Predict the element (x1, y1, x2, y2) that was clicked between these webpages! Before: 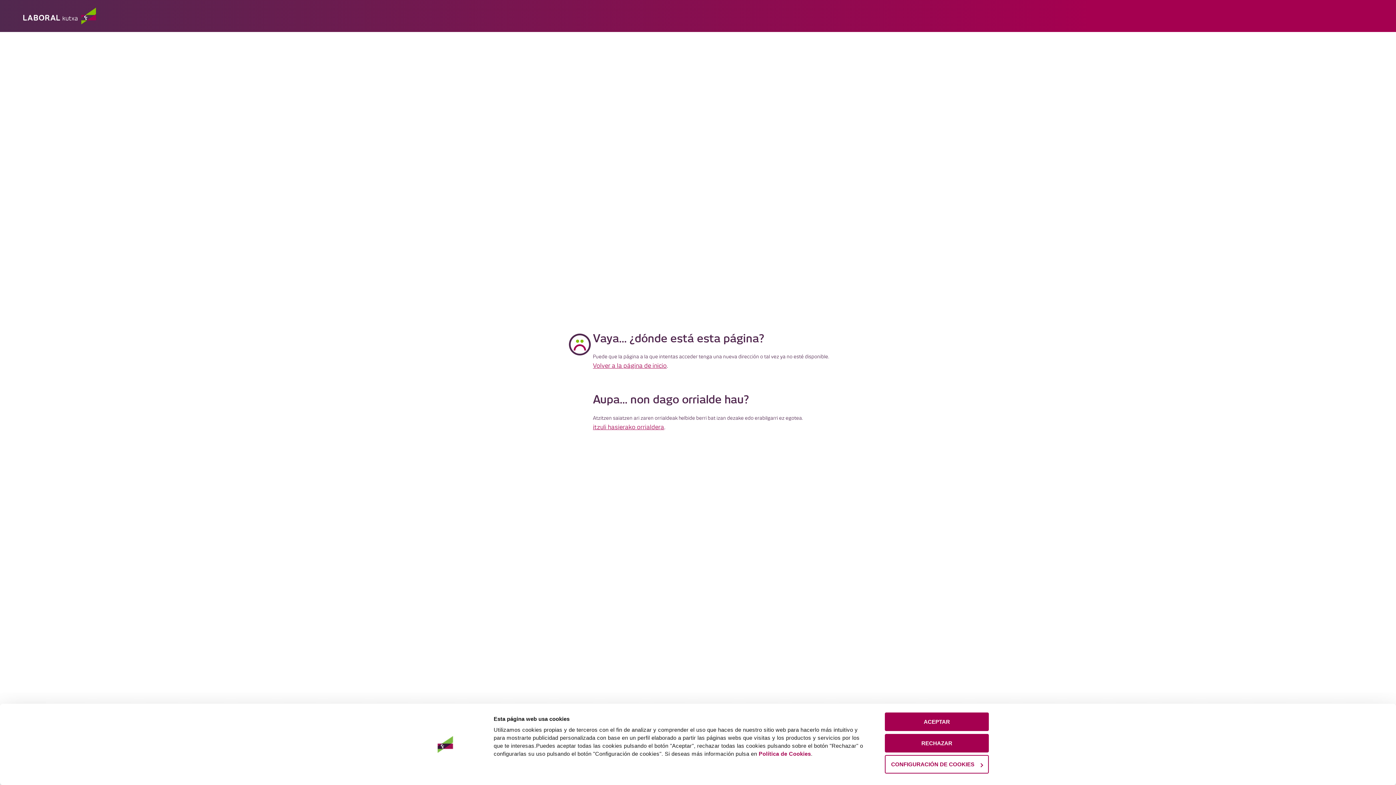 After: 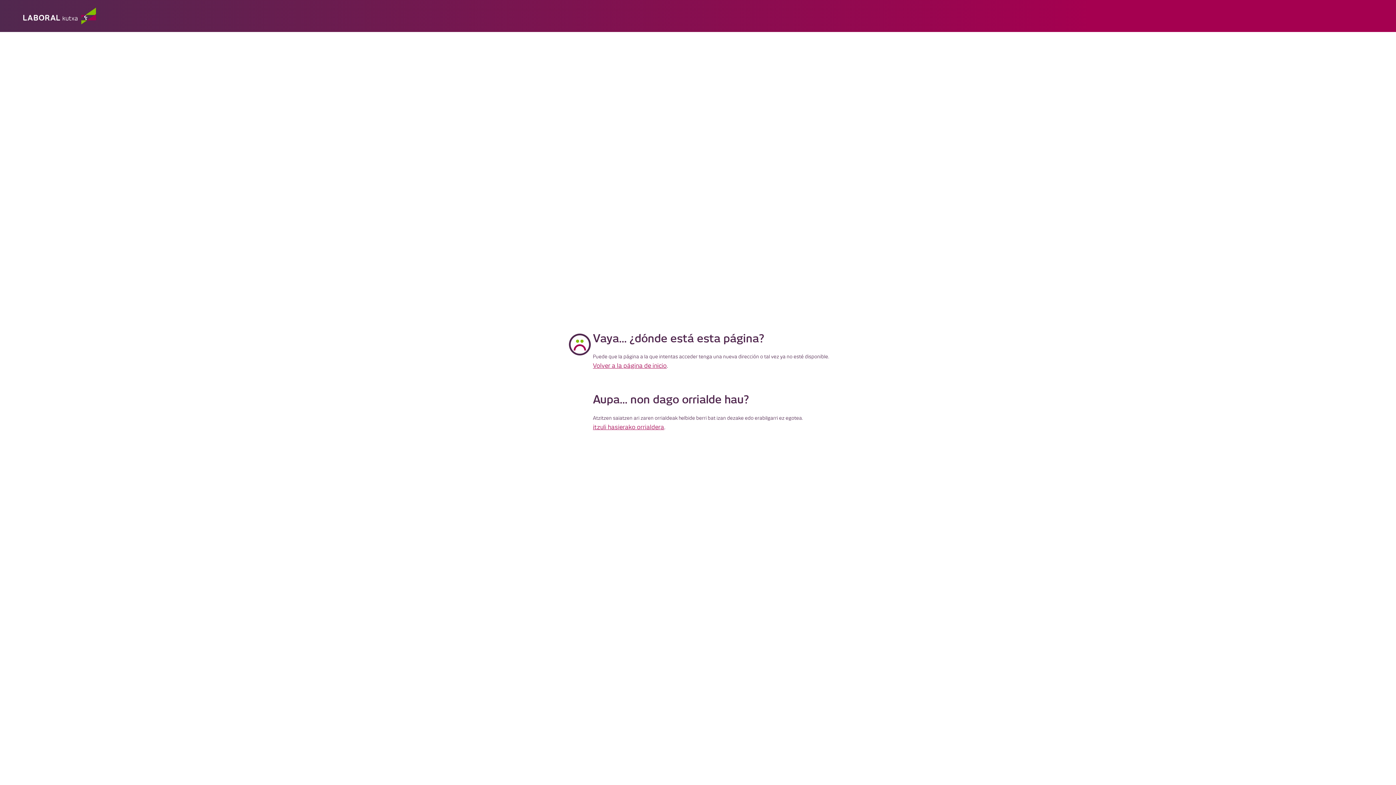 Action: bbox: (885, 712, 989, 731) label: ACEPTAR